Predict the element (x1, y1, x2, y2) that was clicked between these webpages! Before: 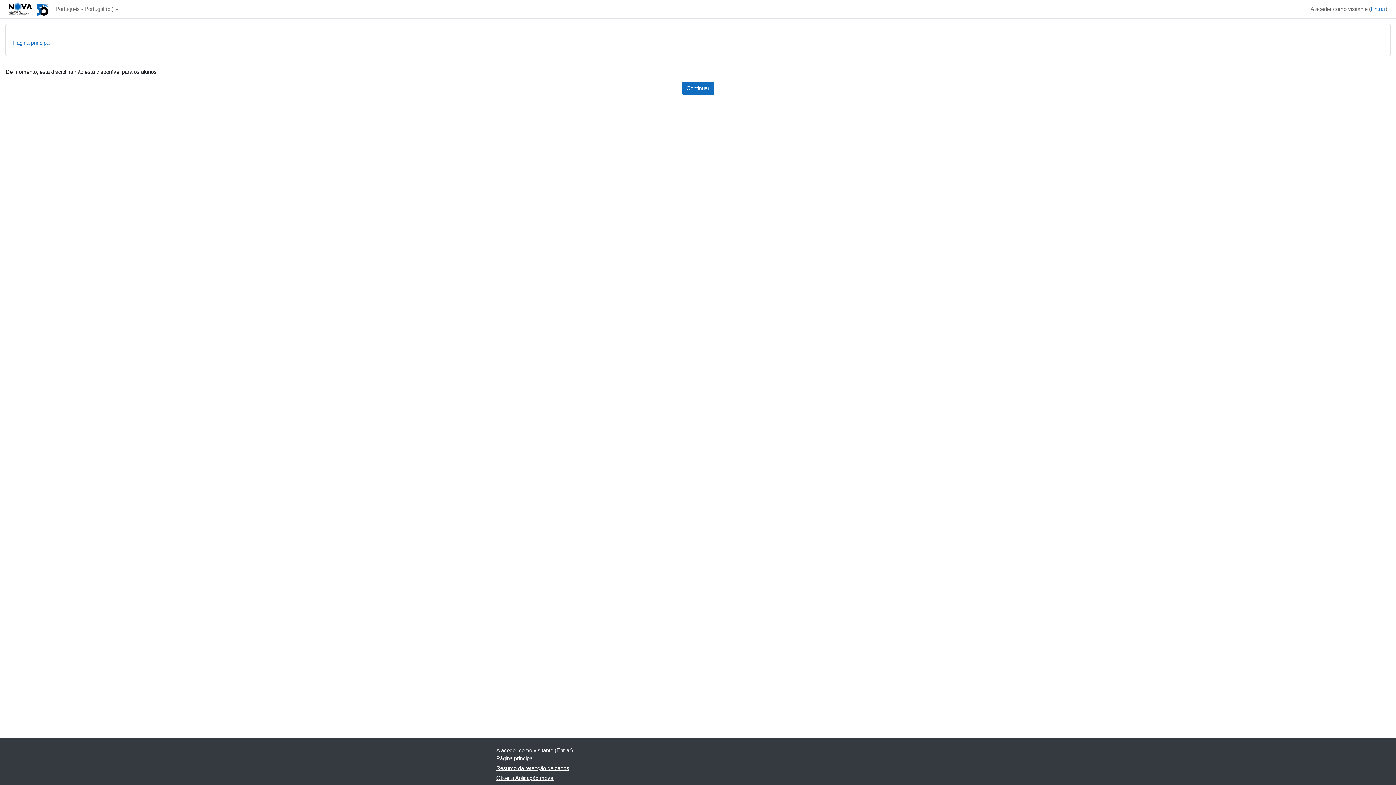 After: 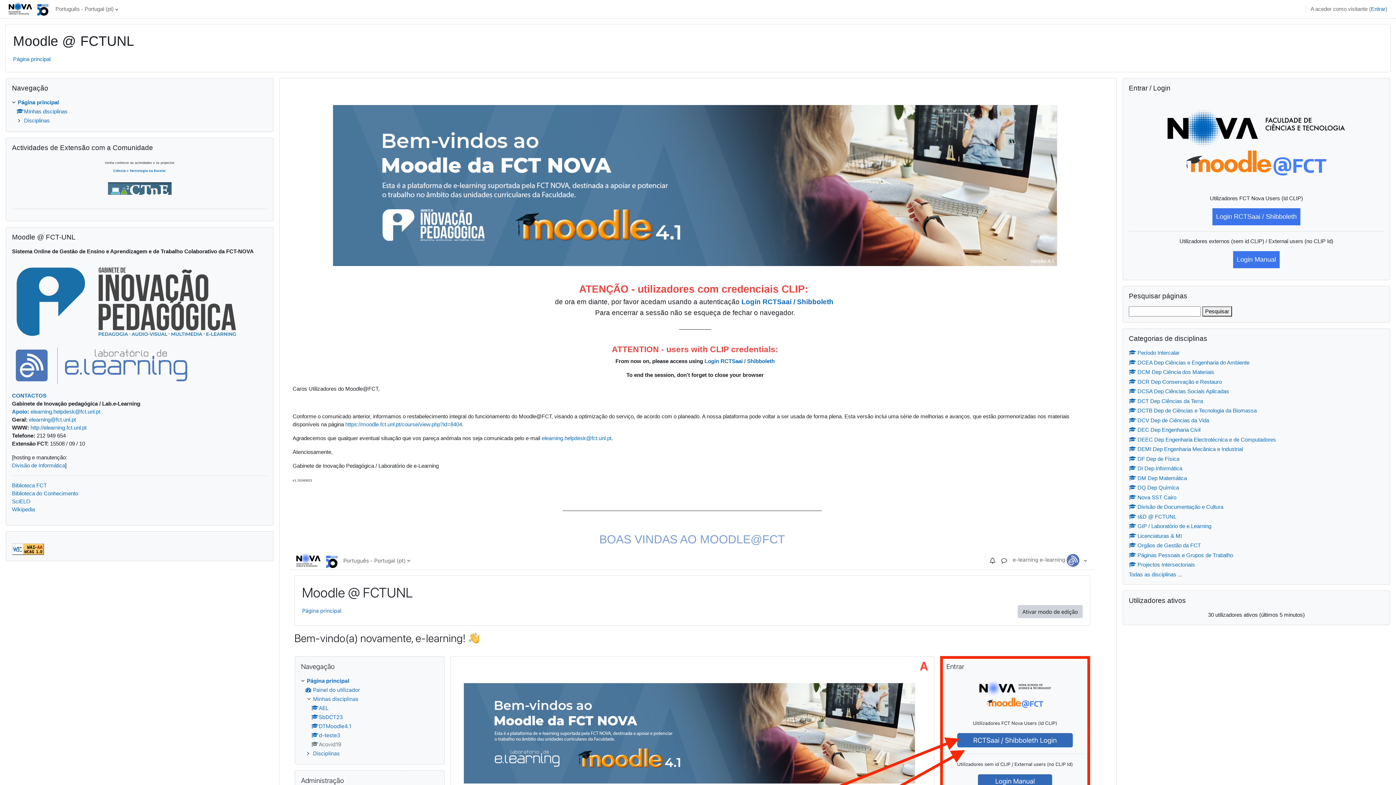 Action: bbox: (682, 81, 714, 94) label: Continuar